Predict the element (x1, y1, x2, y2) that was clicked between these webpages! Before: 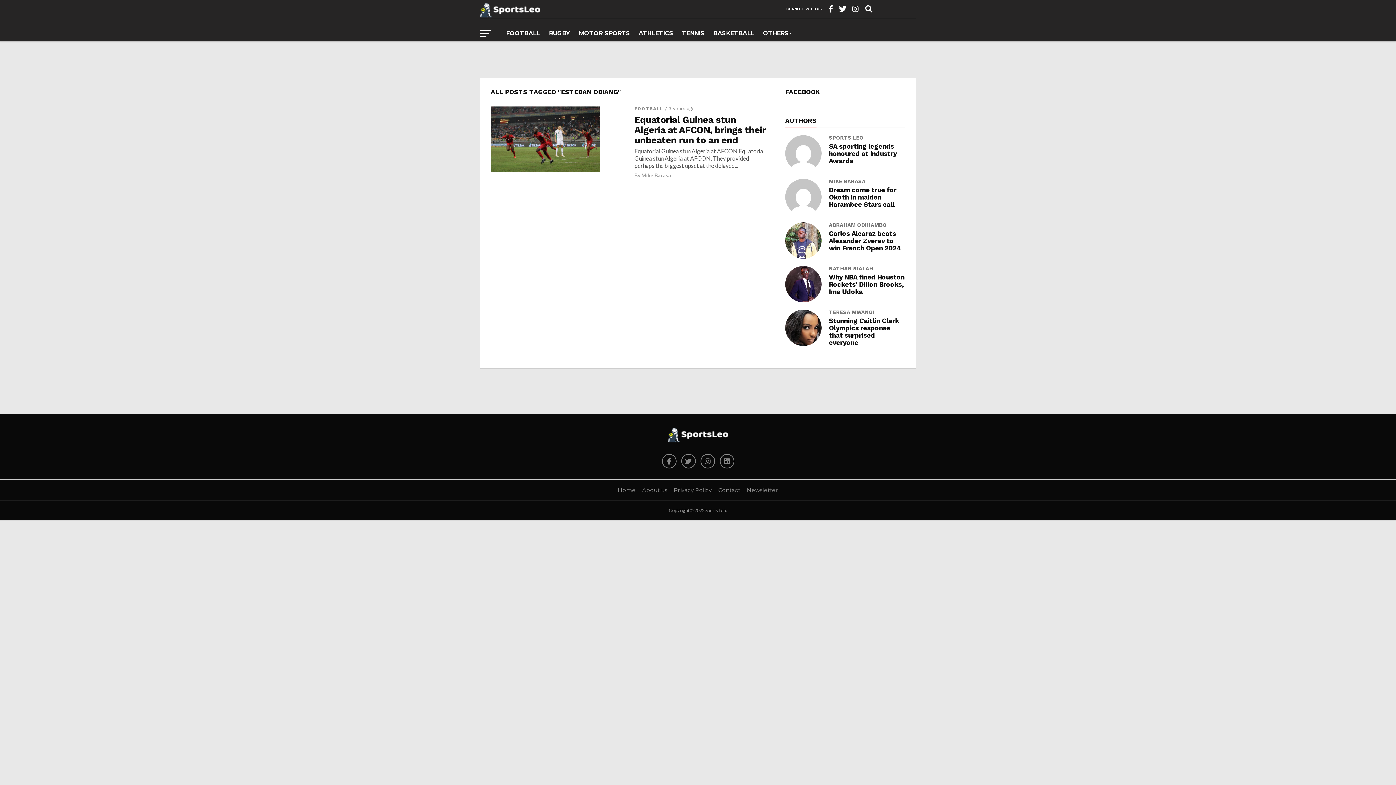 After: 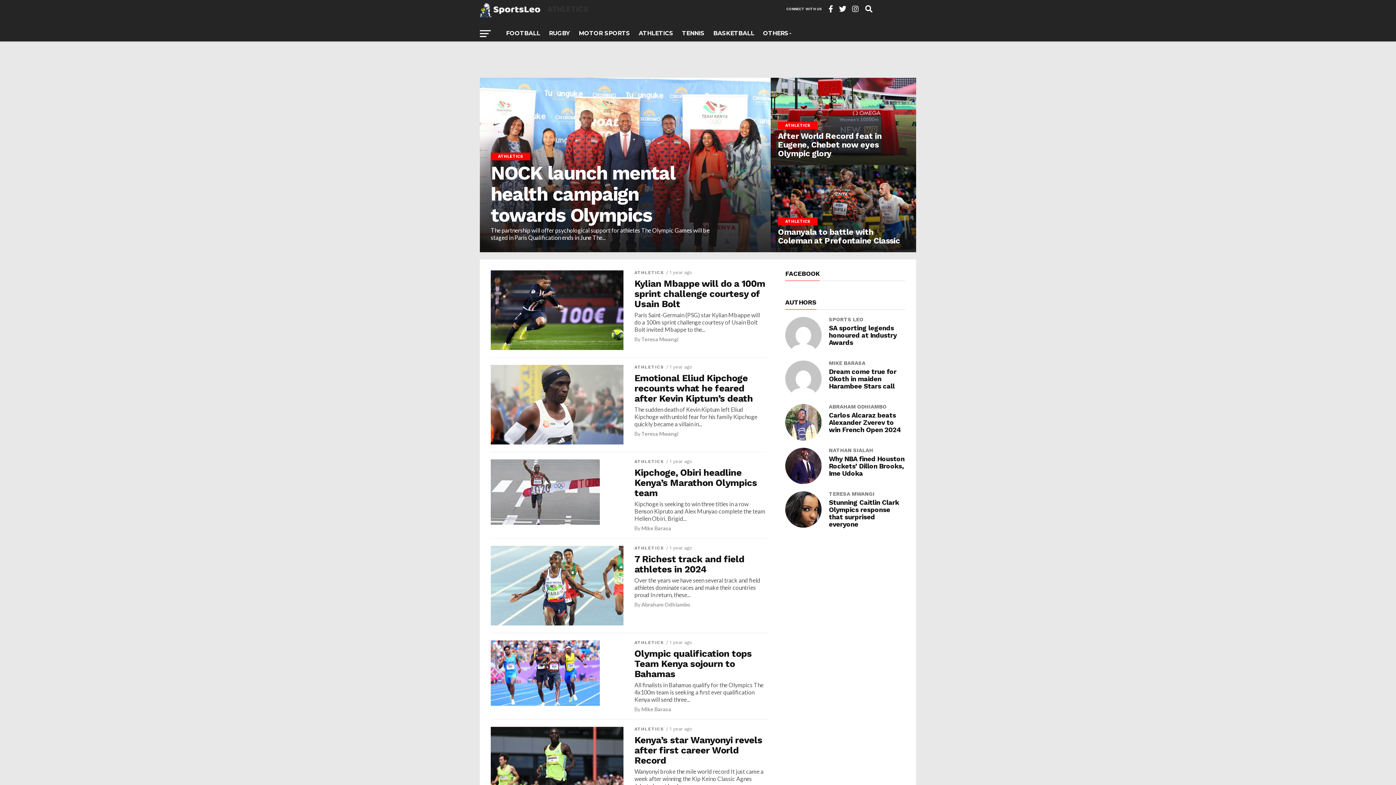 Action: bbox: (634, 25, 677, 41) label: ATHLETICS